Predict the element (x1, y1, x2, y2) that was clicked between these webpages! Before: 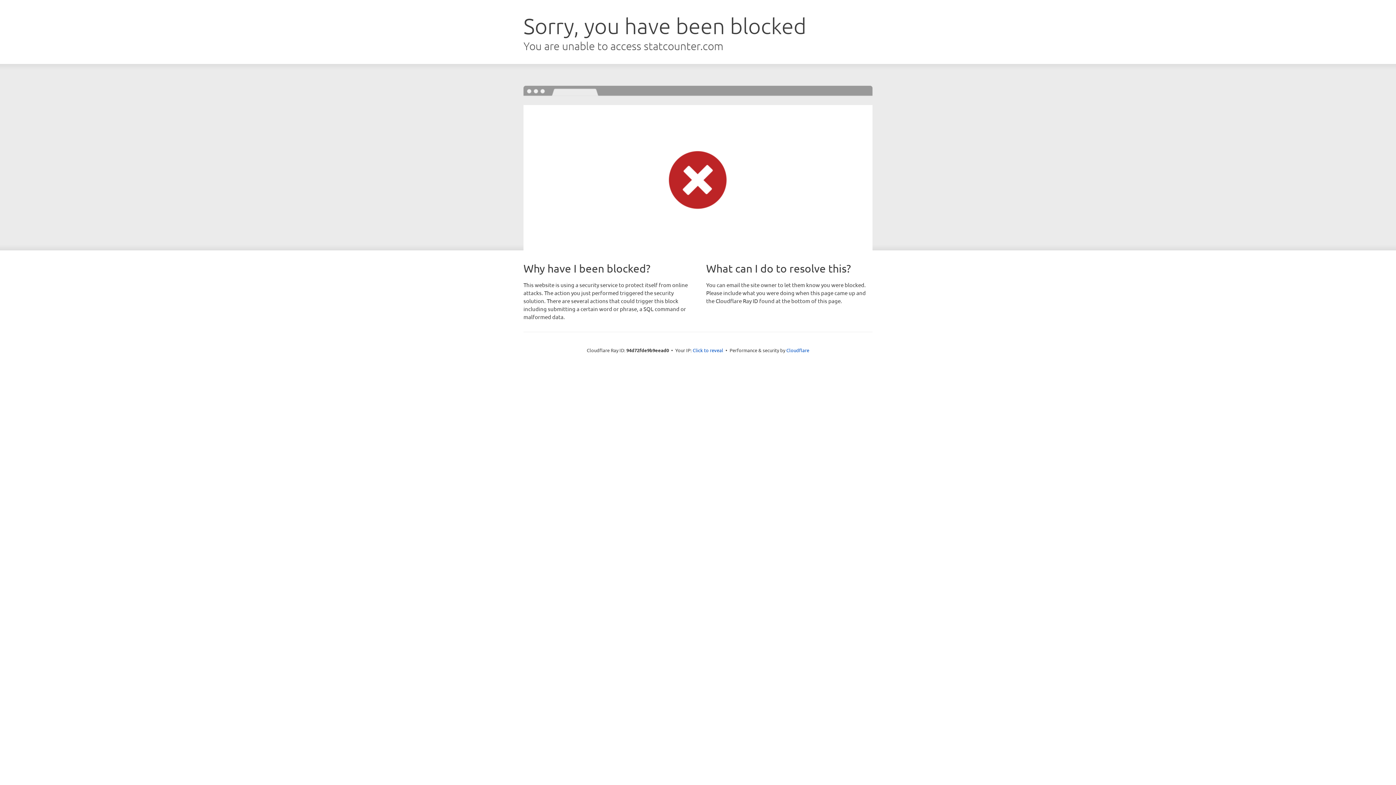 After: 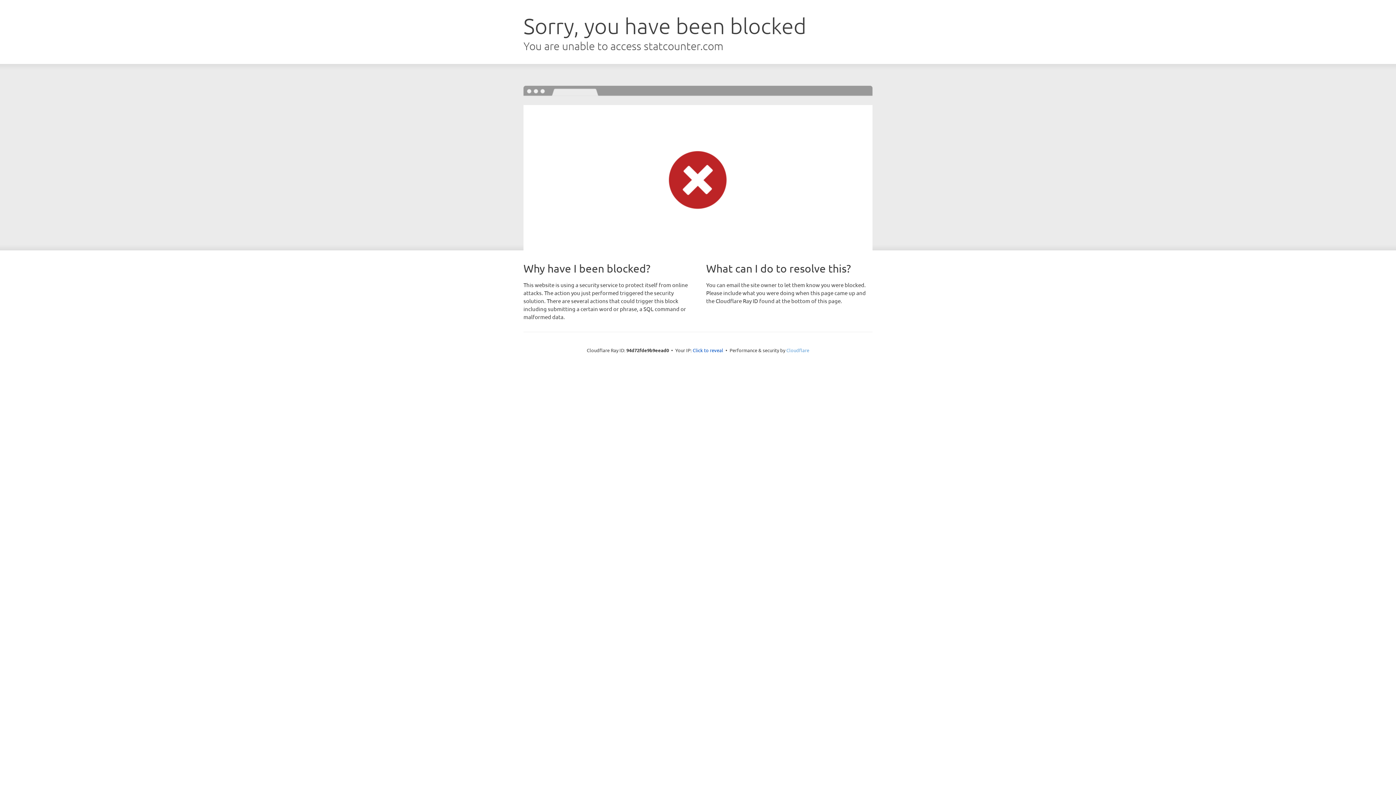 Action: bbox: (786, 347, 809, 353) label: Cloudflare